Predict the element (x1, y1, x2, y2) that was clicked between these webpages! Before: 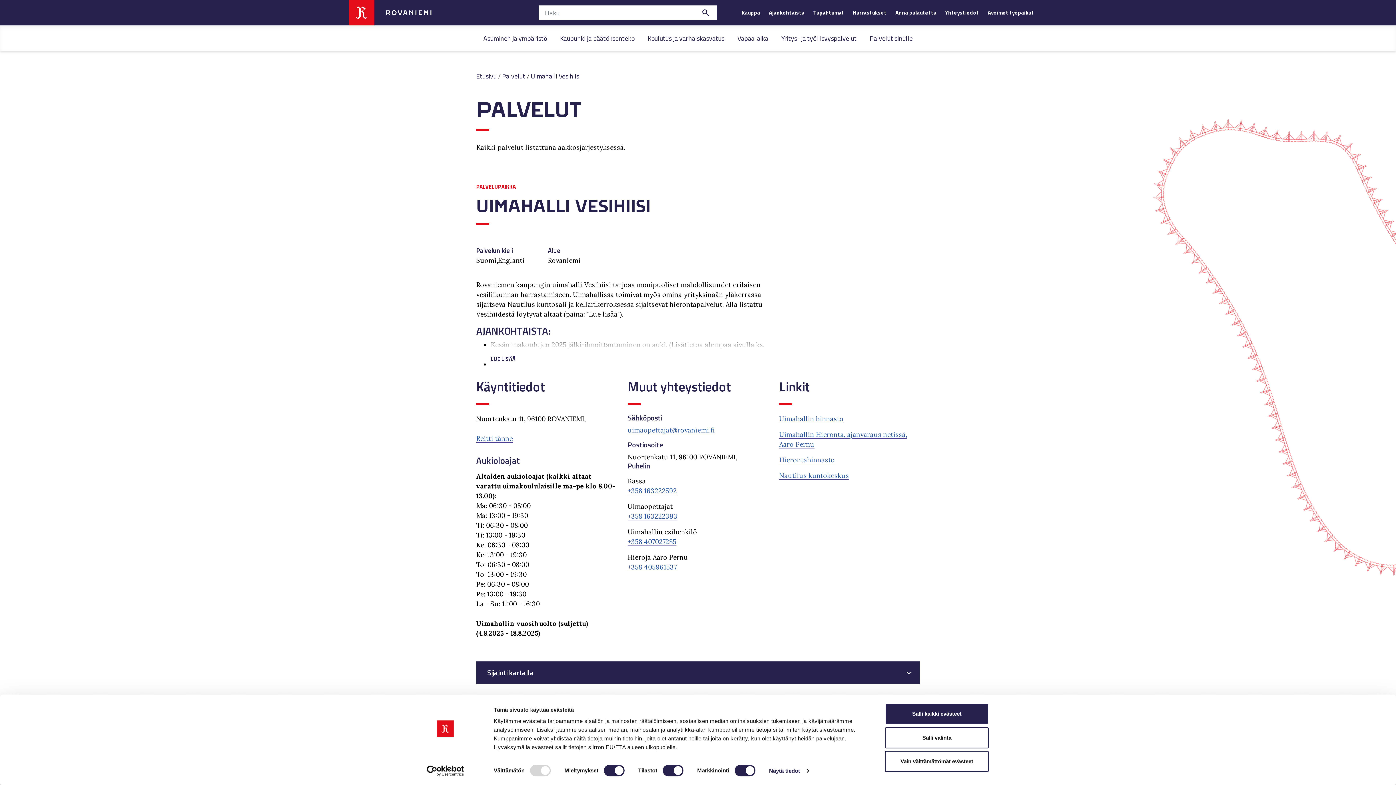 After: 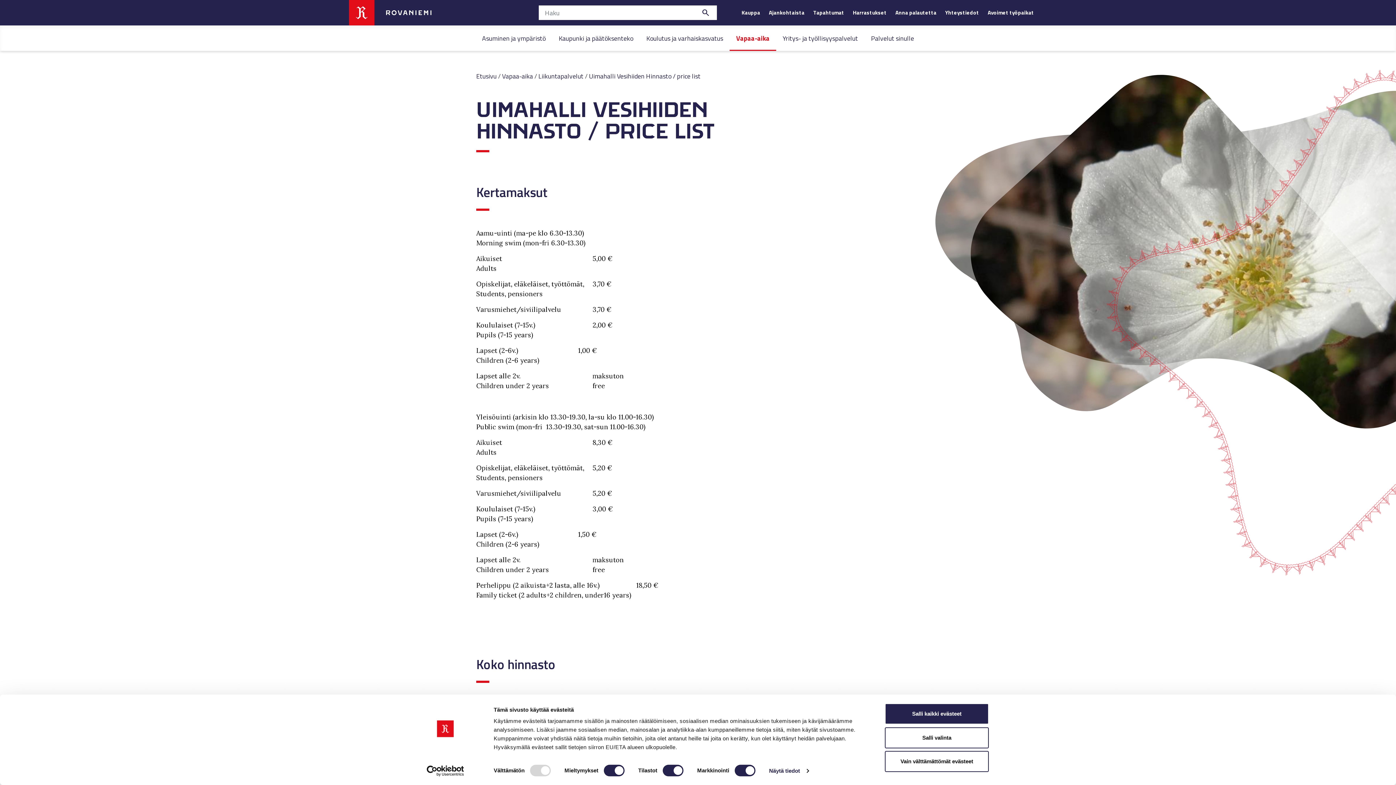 Action: bbox: (779, 414, 843, 423) label: Uimahallin hinnasto